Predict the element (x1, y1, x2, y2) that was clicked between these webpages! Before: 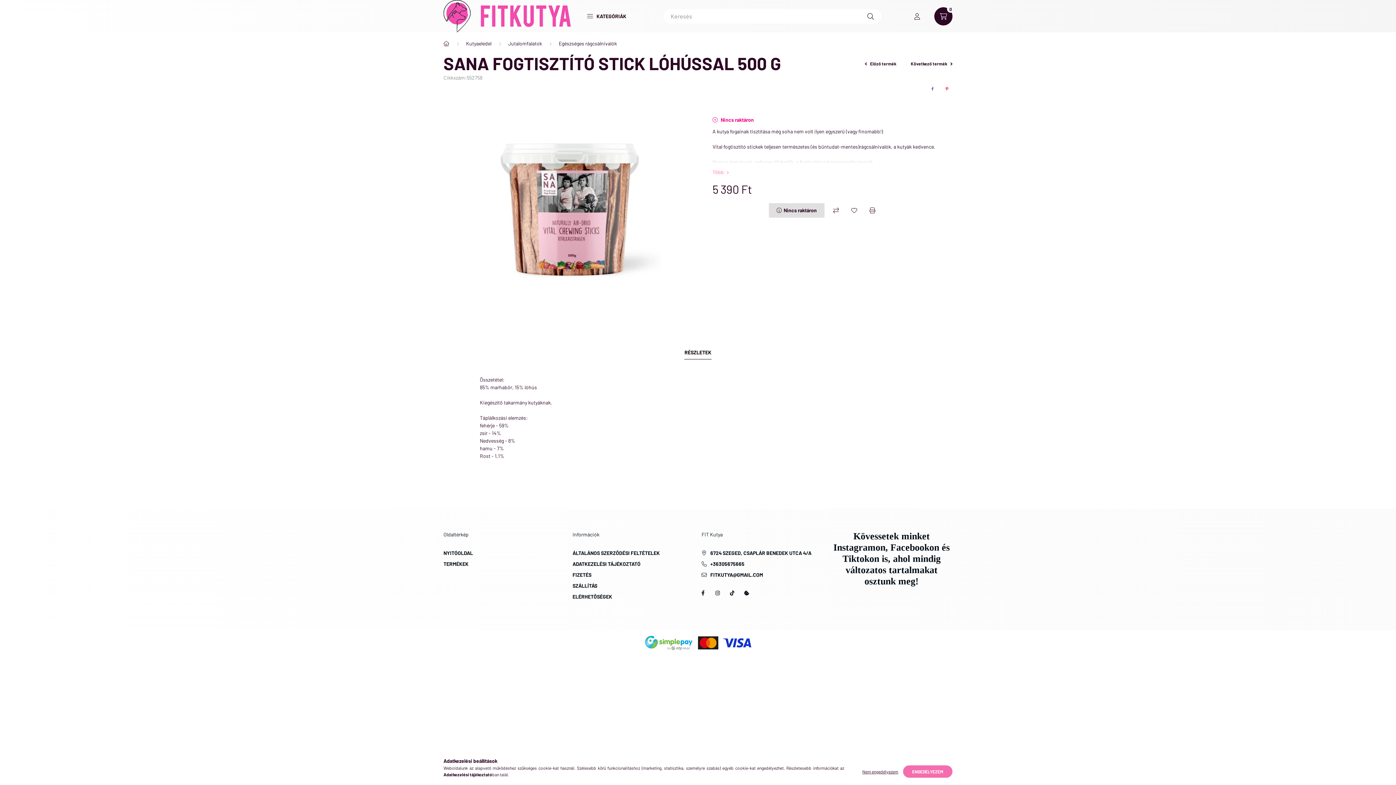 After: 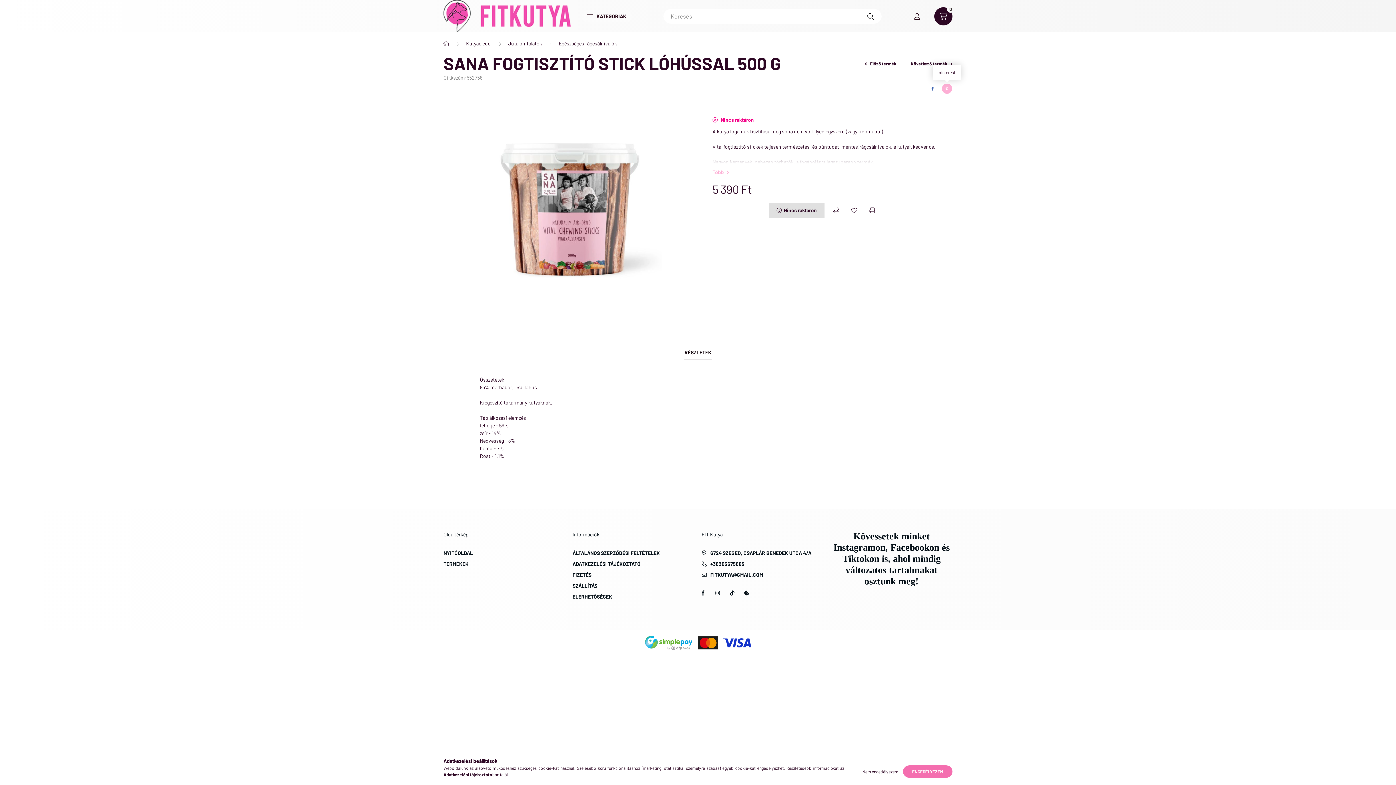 Action: label: pinterest bbox: (941, 83, 952, 94)